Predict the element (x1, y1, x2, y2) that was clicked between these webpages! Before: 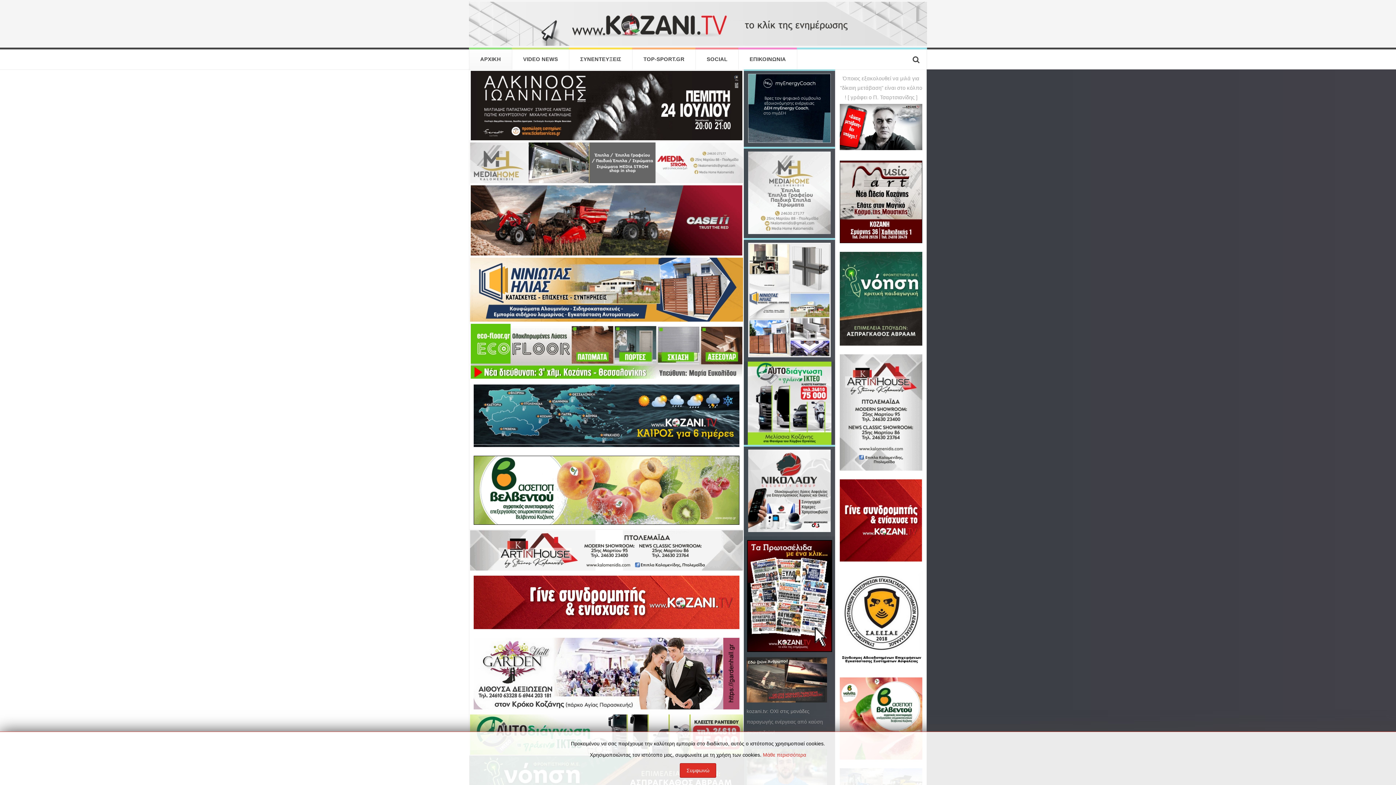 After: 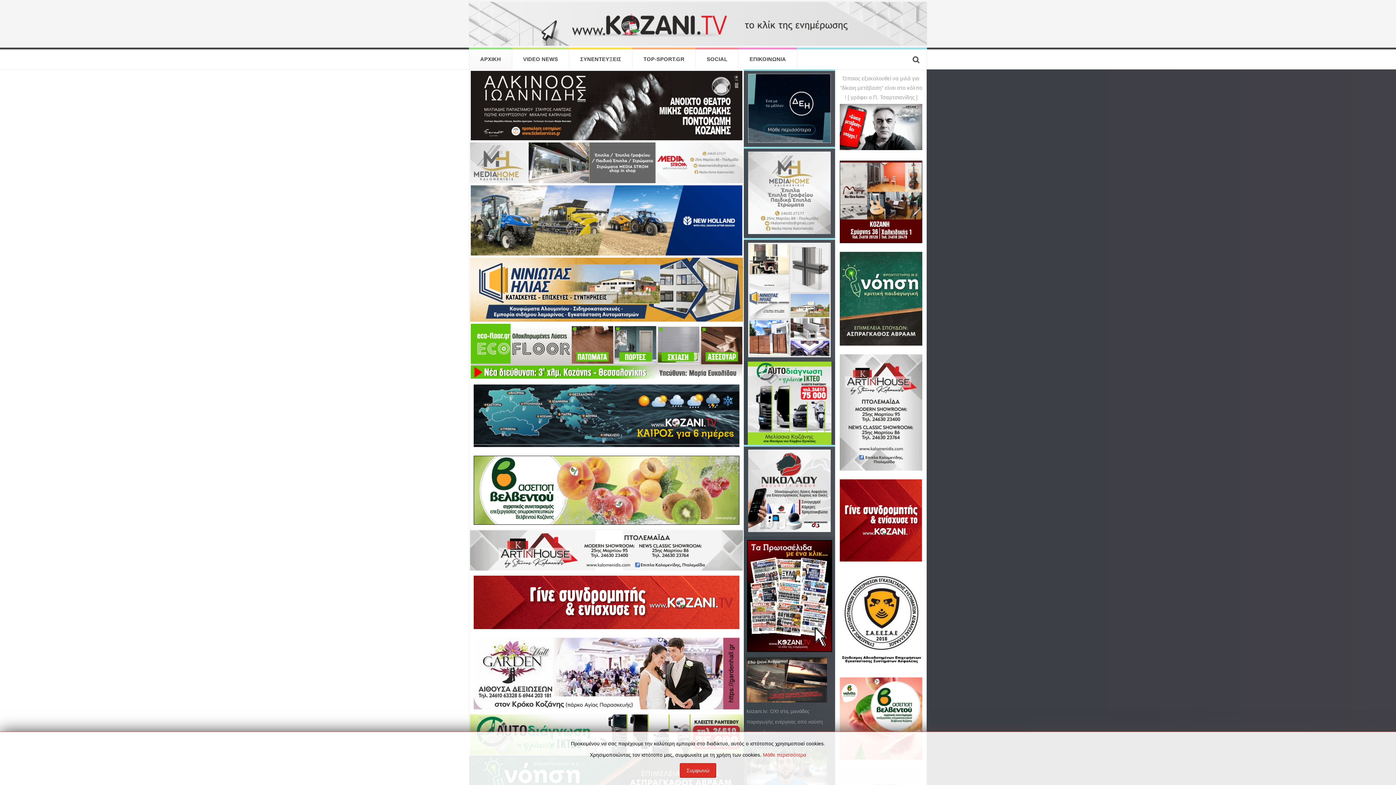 Action: bbox: (748, 73, 831, 142)